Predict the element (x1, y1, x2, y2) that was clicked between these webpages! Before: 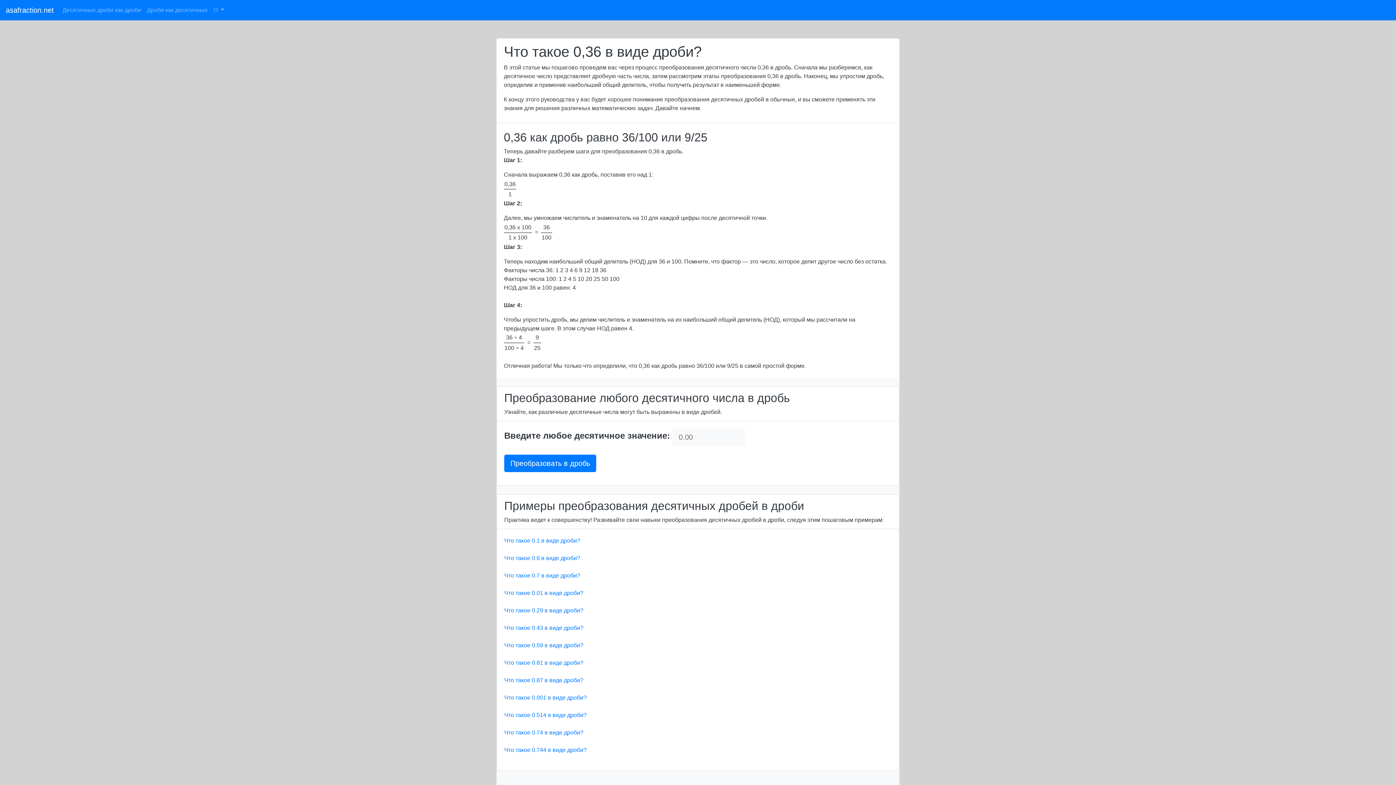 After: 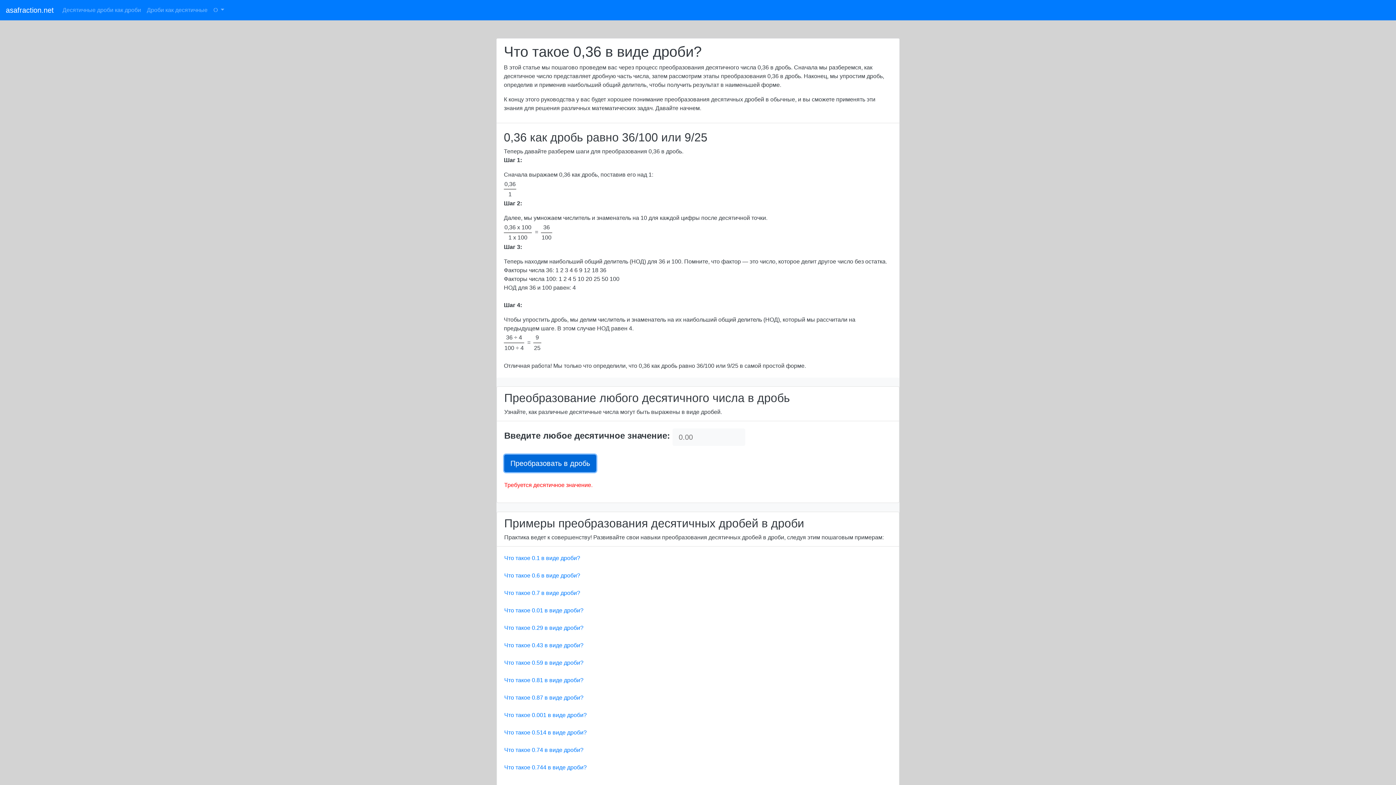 Action: label: Преобразовать в дробь bbox: (504, 454, 596, 472)